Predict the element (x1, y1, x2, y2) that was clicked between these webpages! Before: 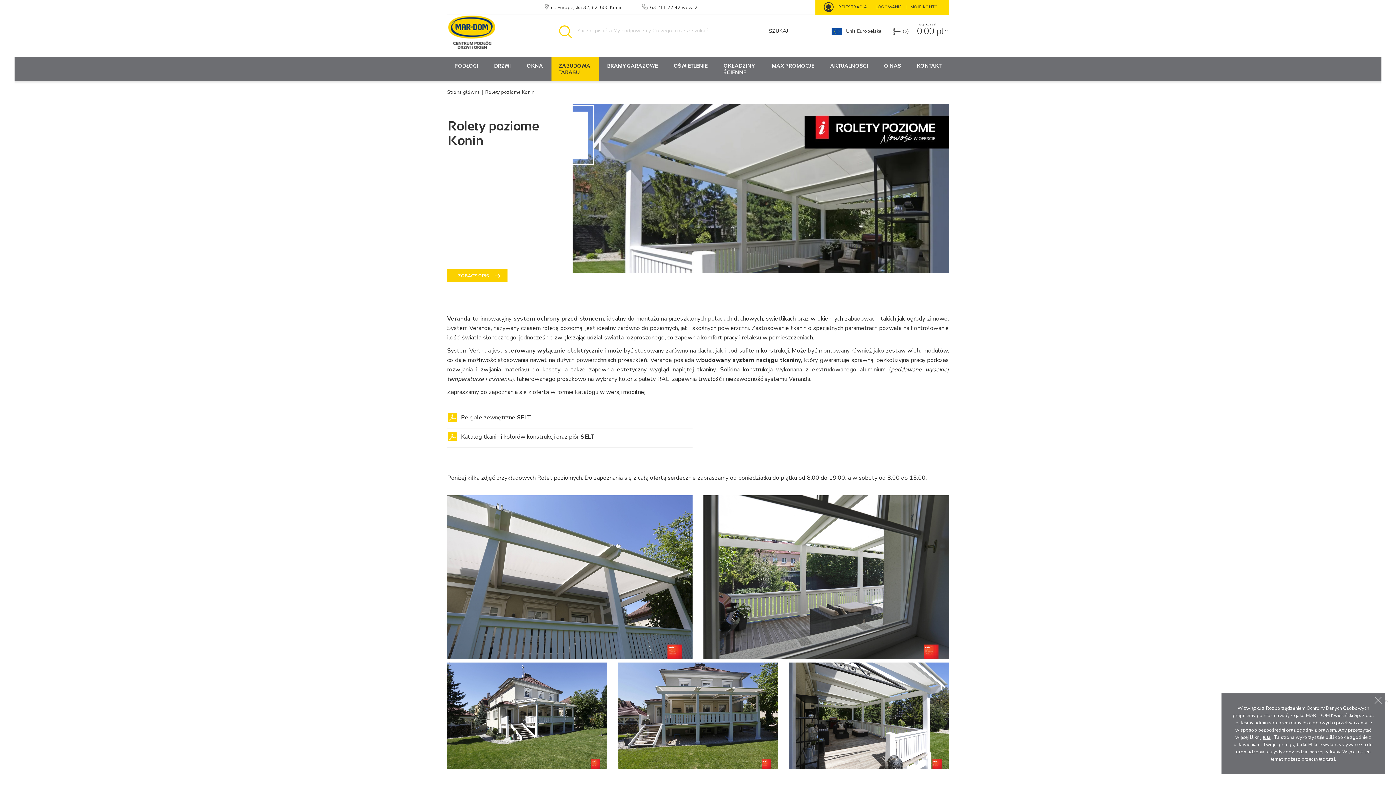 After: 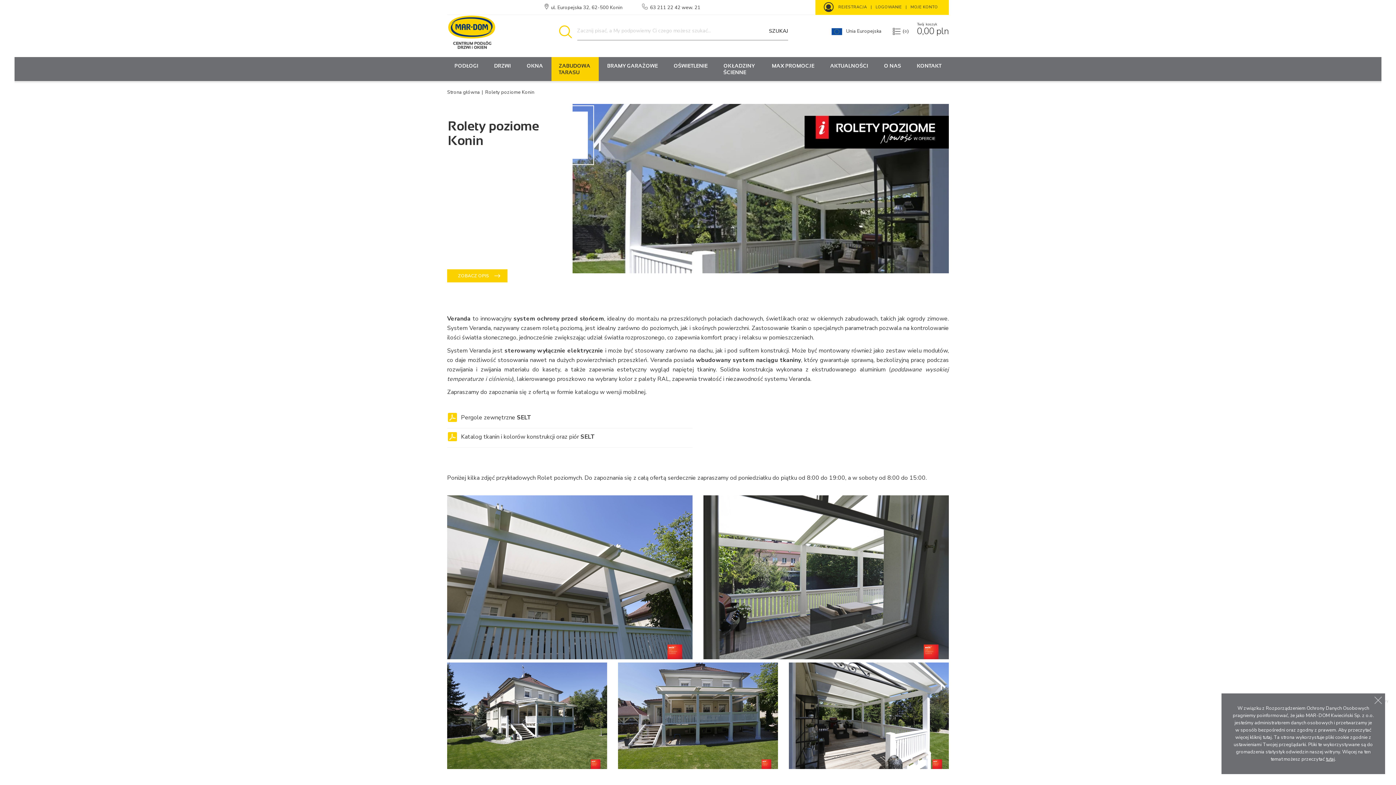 Action: bbox: (1262, 734, 1272, 741) label: tutaj